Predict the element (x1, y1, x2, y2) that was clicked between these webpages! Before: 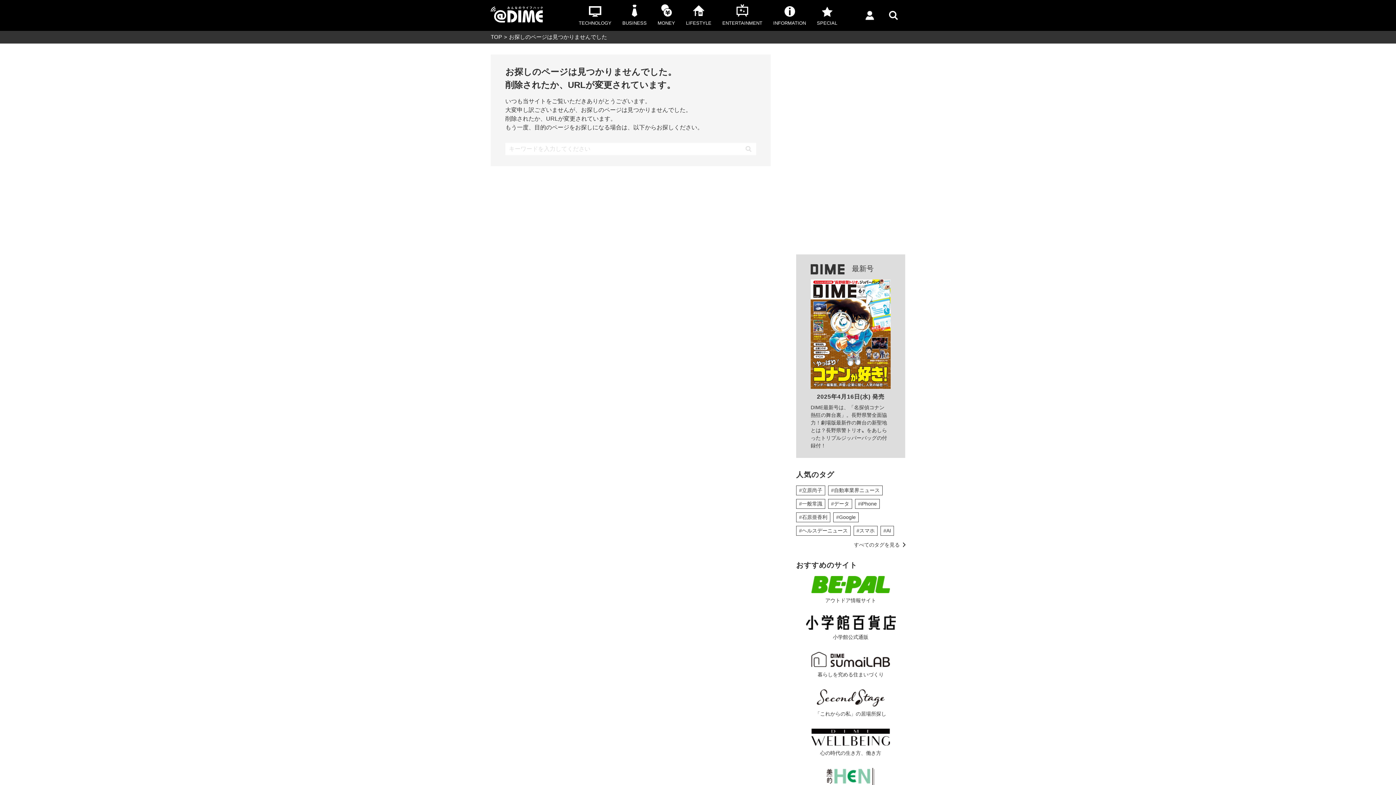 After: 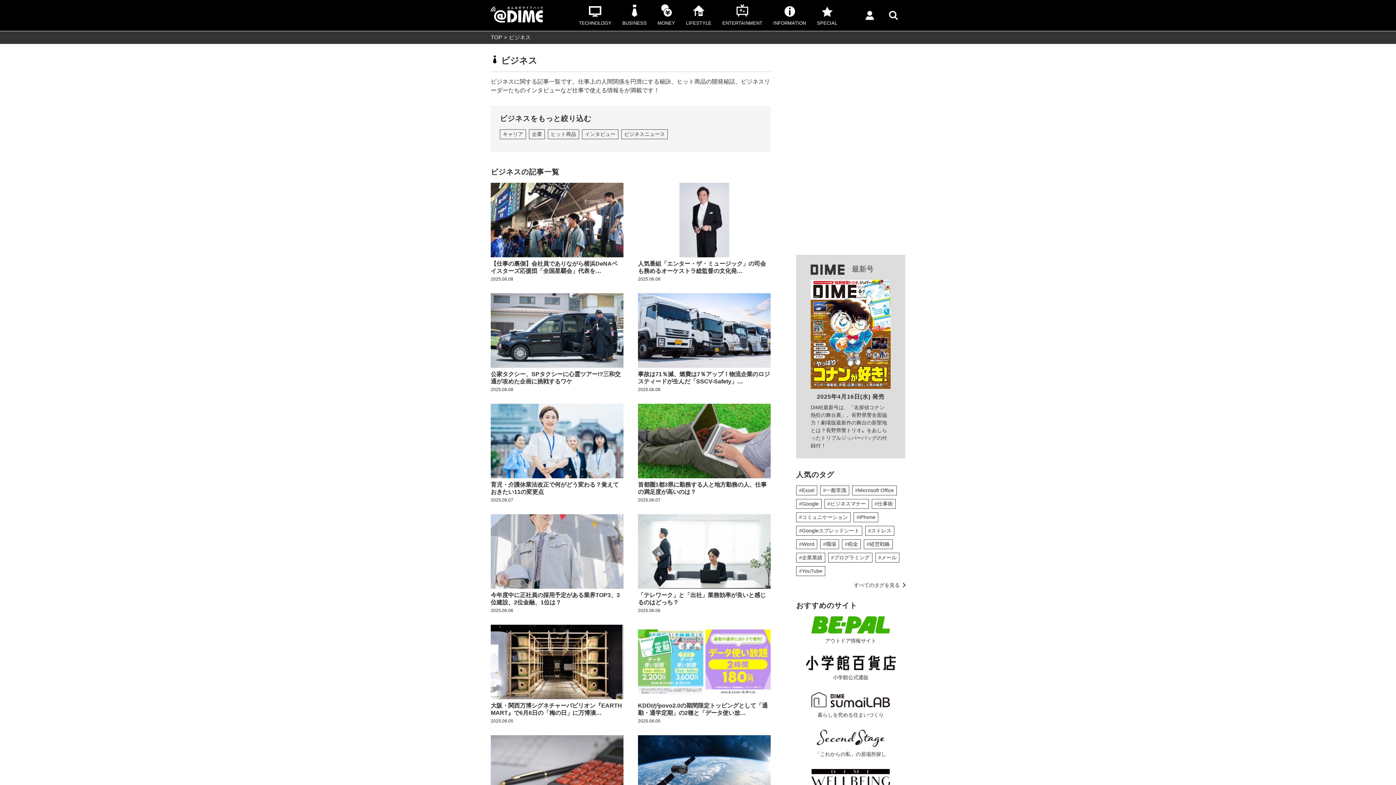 Action: bbox: (617, 0, 652, 31) label: BUSINESS